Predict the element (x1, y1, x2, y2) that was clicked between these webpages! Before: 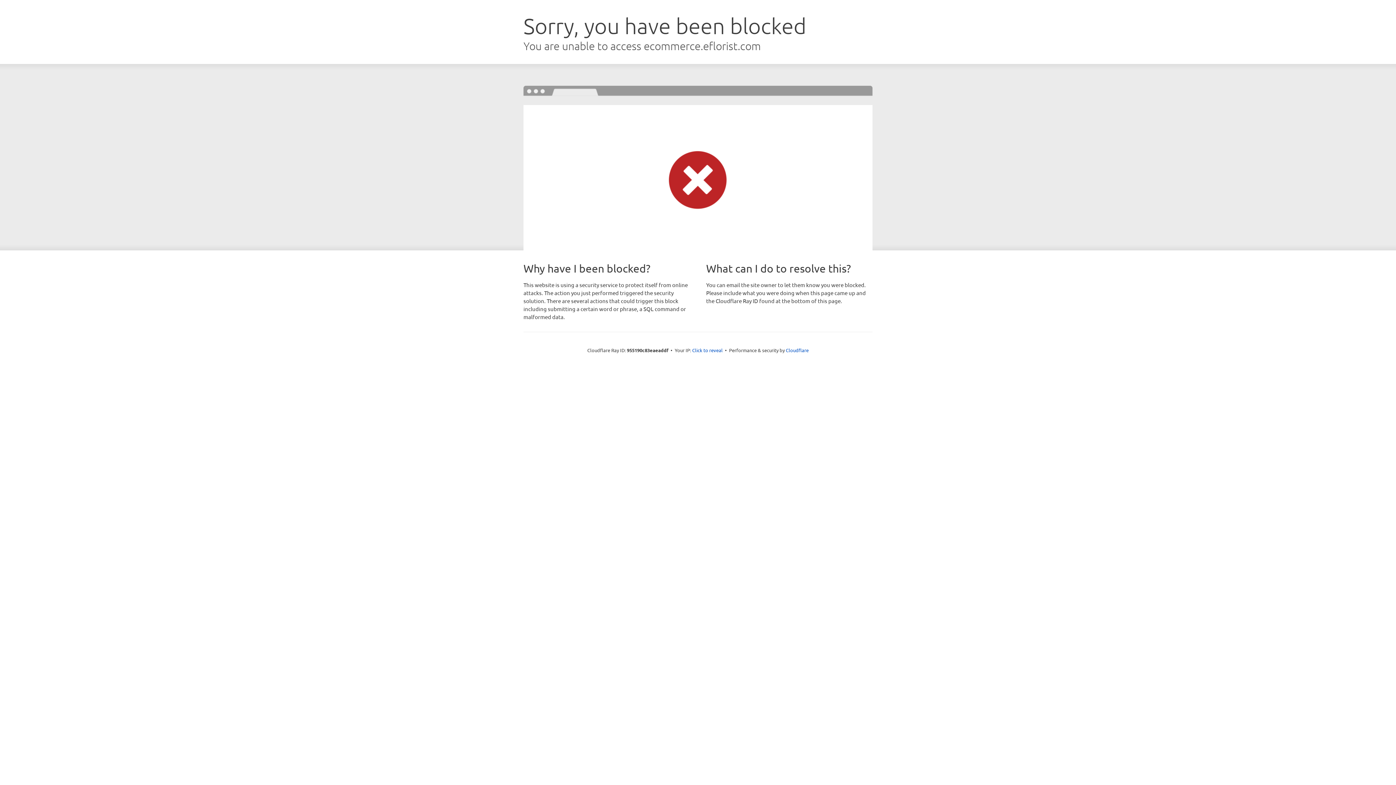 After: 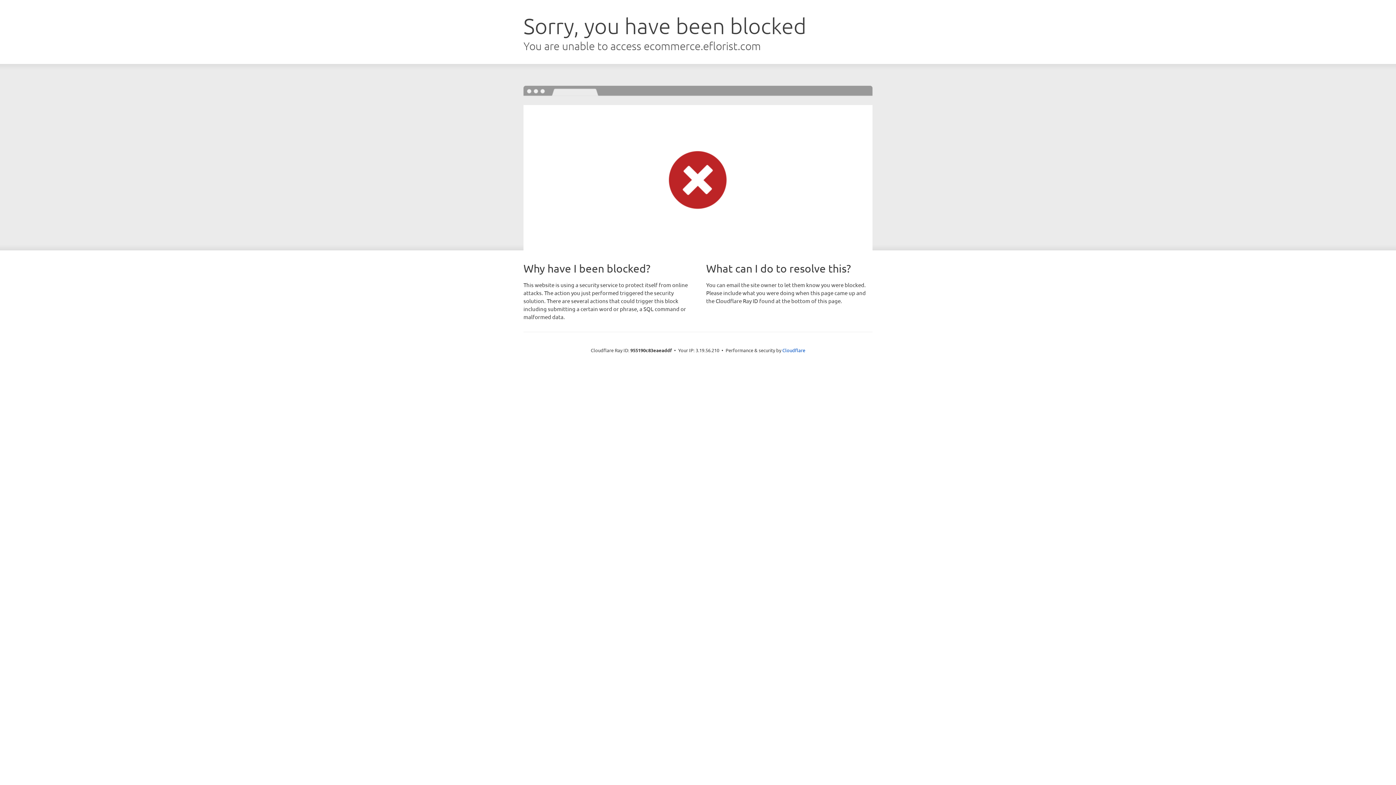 Action: label: Click to reveal bbox: (692, 346, 722, 353)